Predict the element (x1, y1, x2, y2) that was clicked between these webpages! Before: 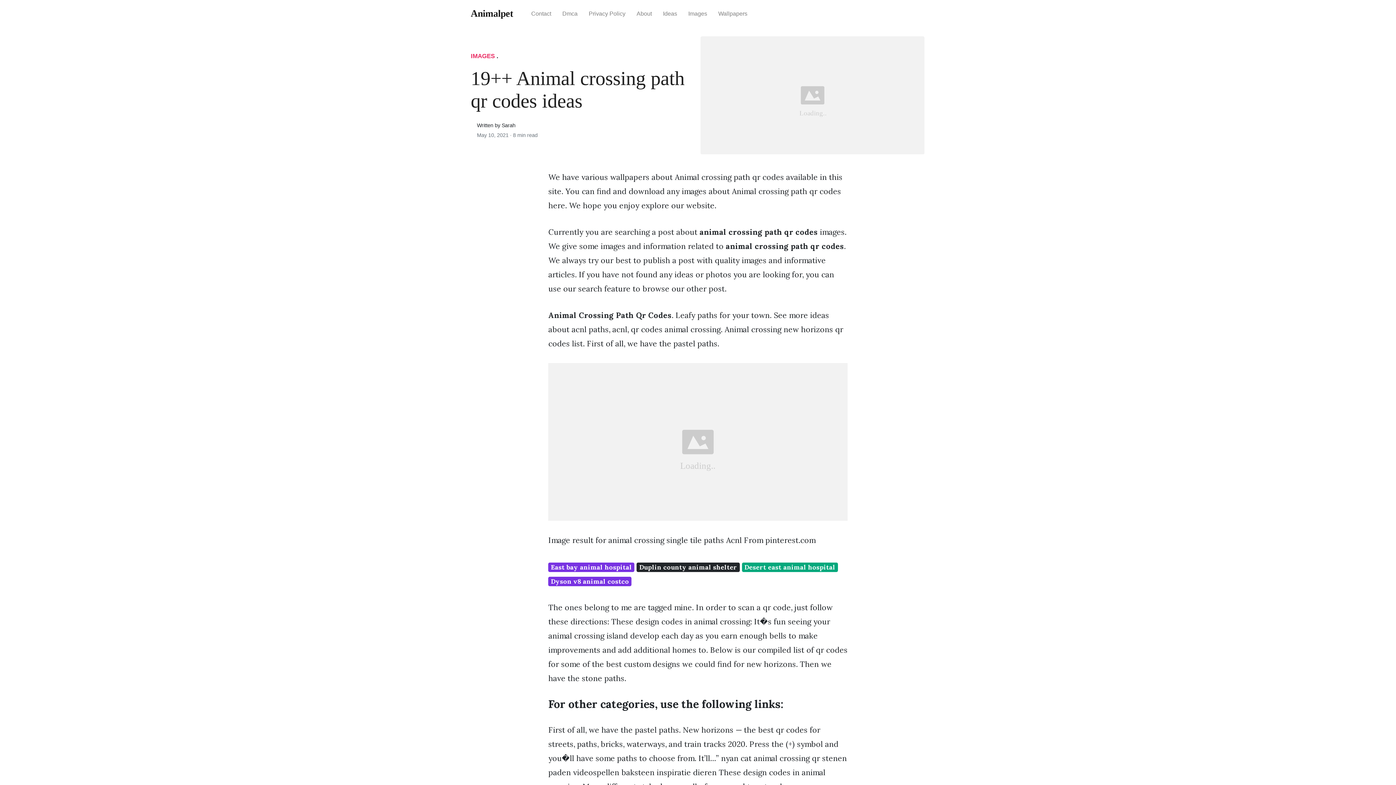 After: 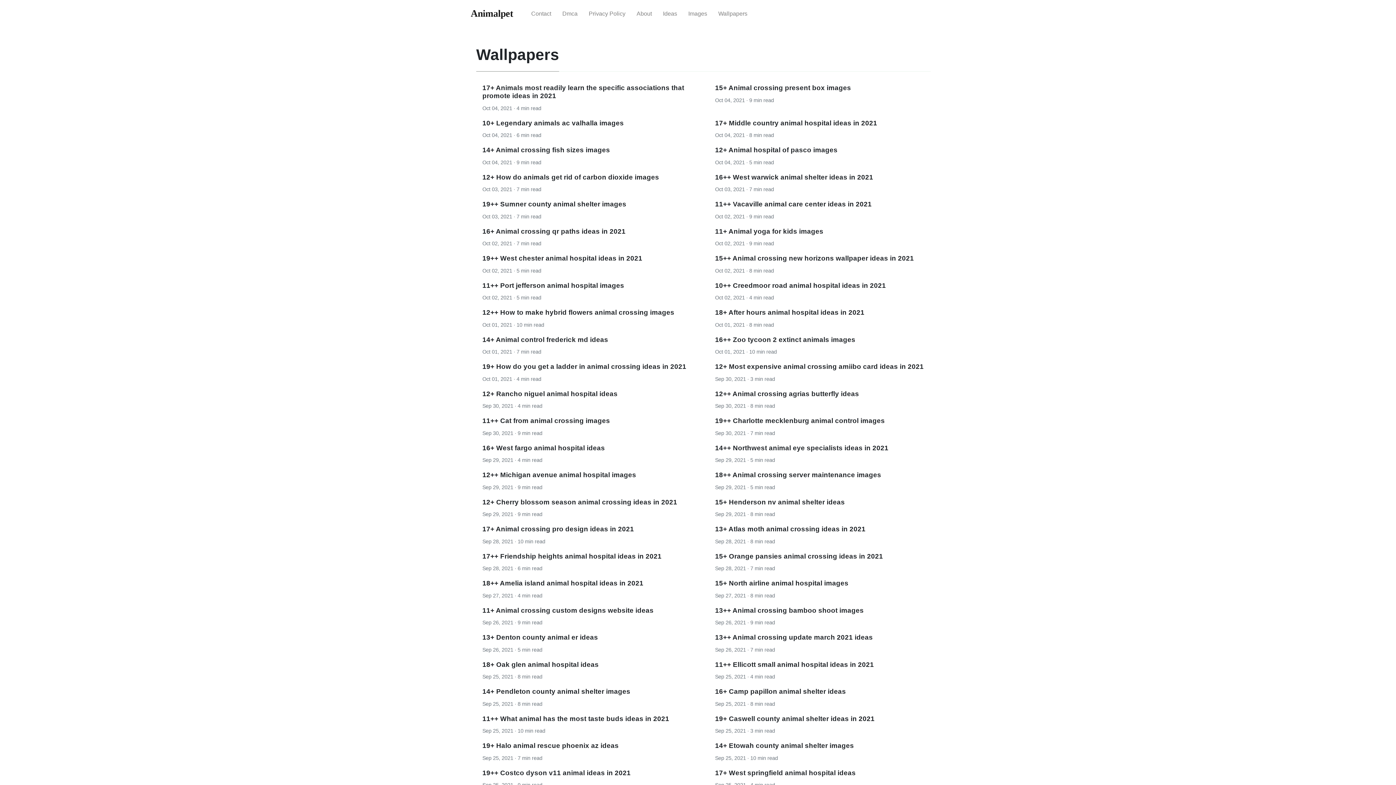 Action: label: Wallpapers bbox: (712, 4, 753, 23)